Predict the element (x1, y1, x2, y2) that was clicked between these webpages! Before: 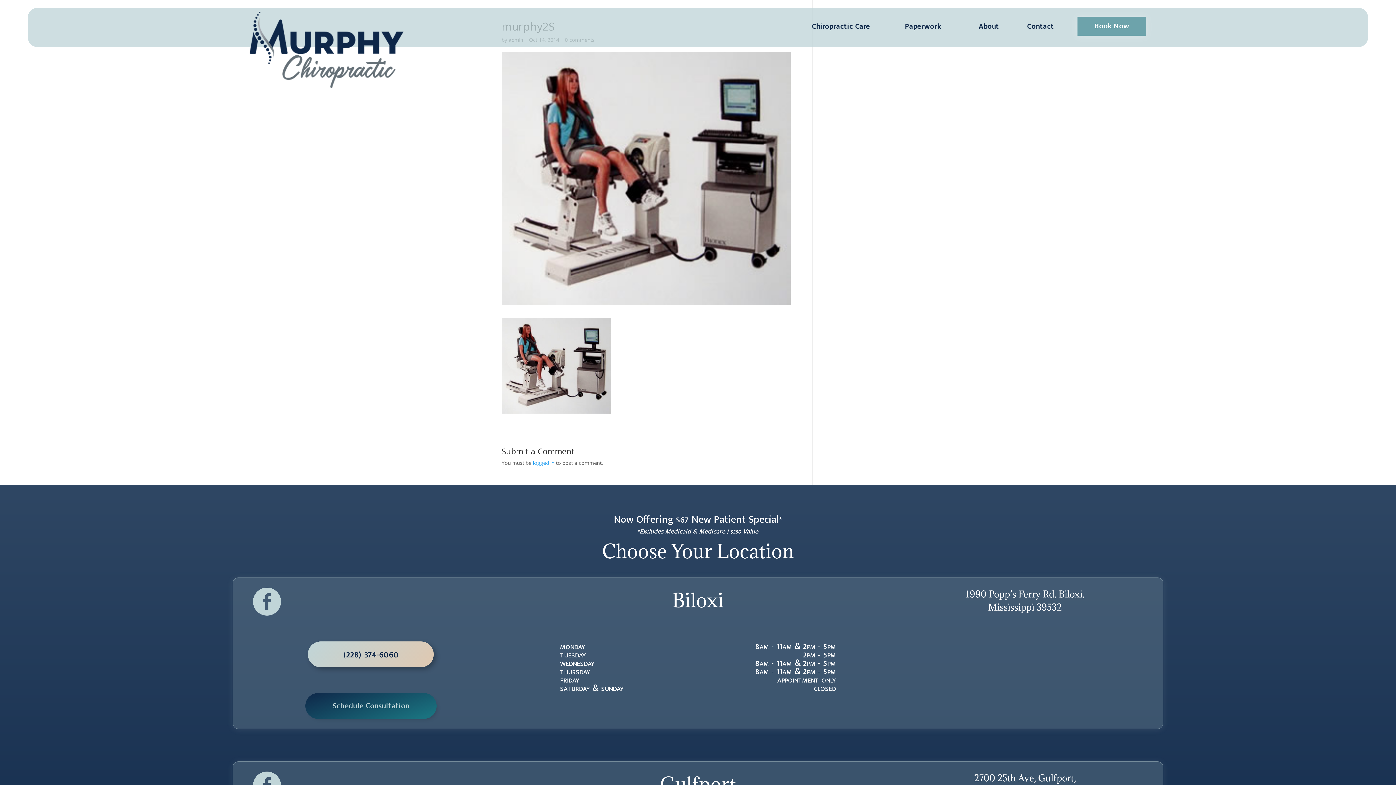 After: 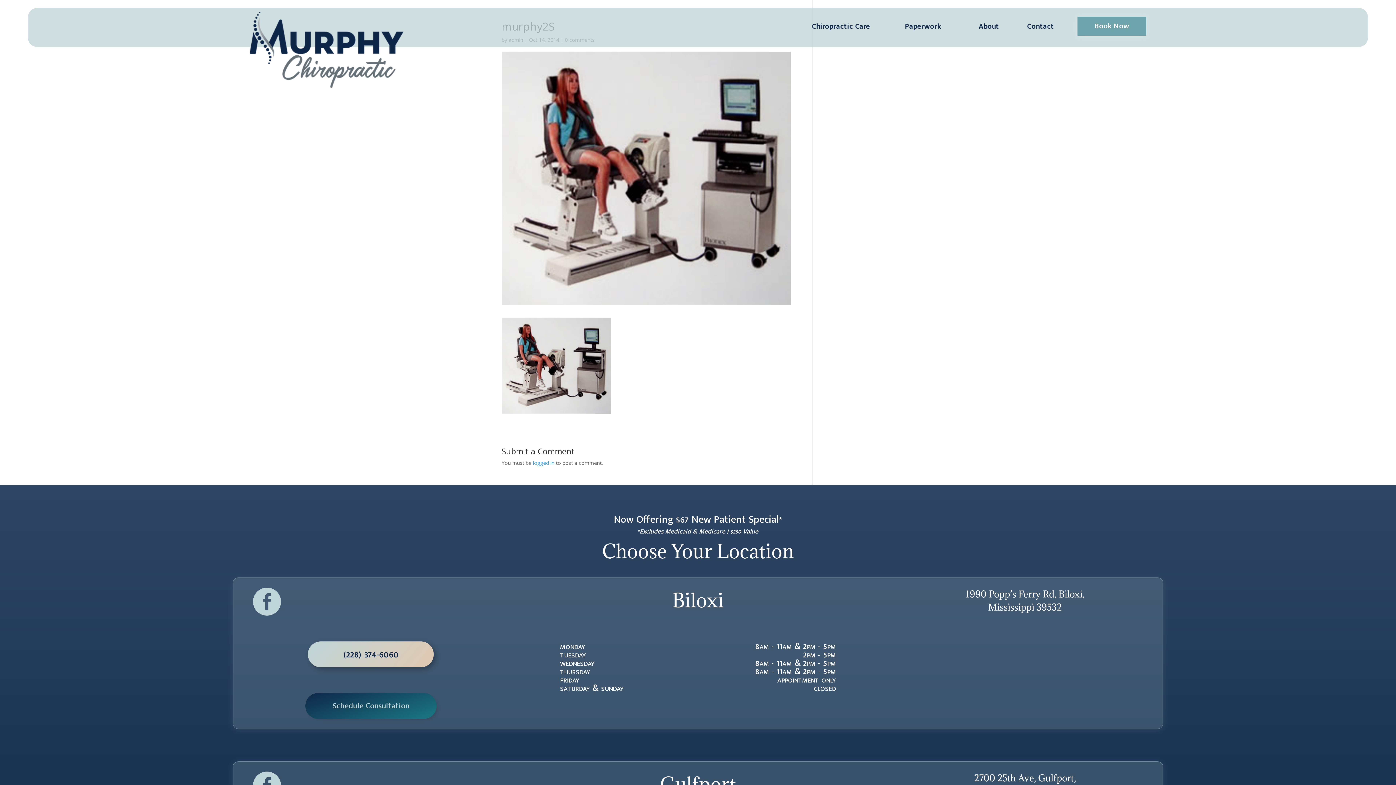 Action: label:  bbox: (233, 608, 301, 615)